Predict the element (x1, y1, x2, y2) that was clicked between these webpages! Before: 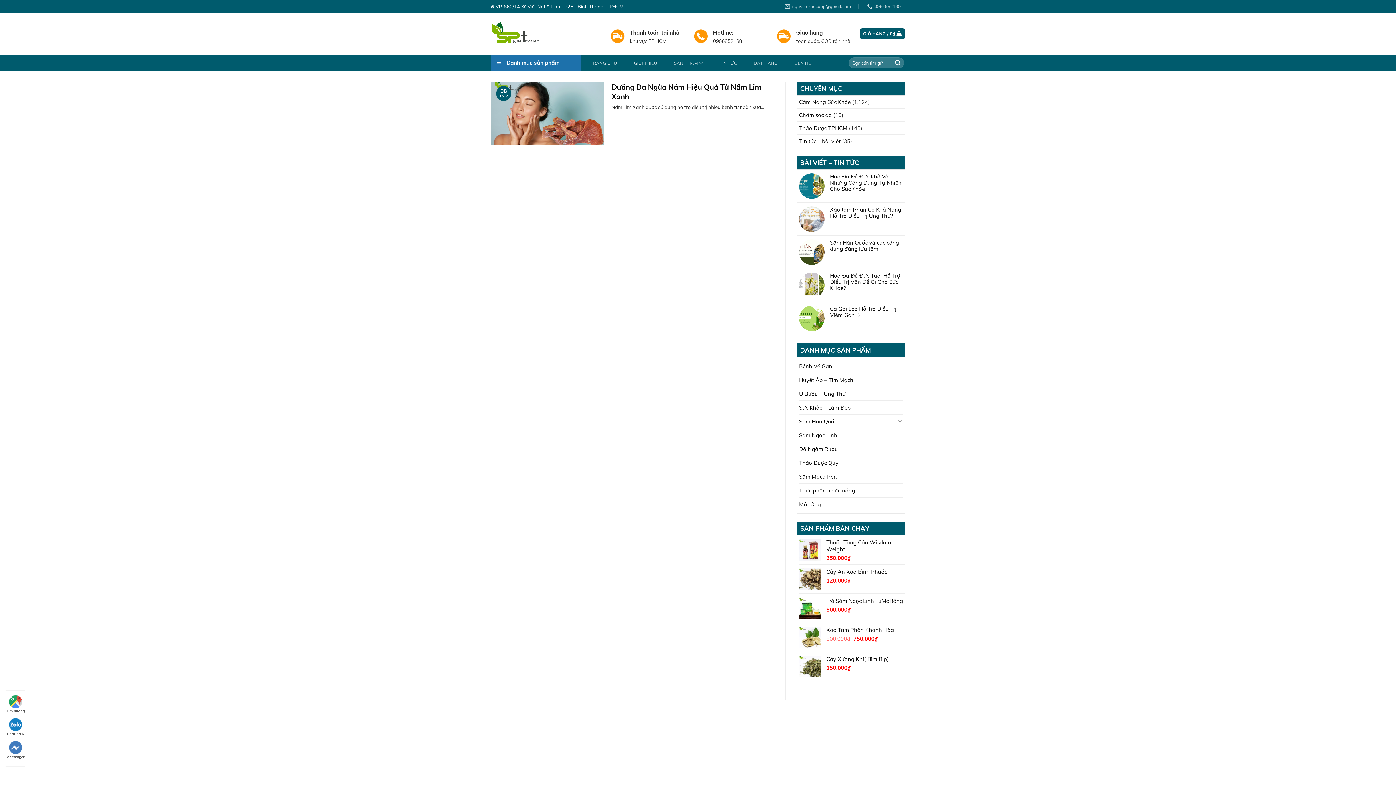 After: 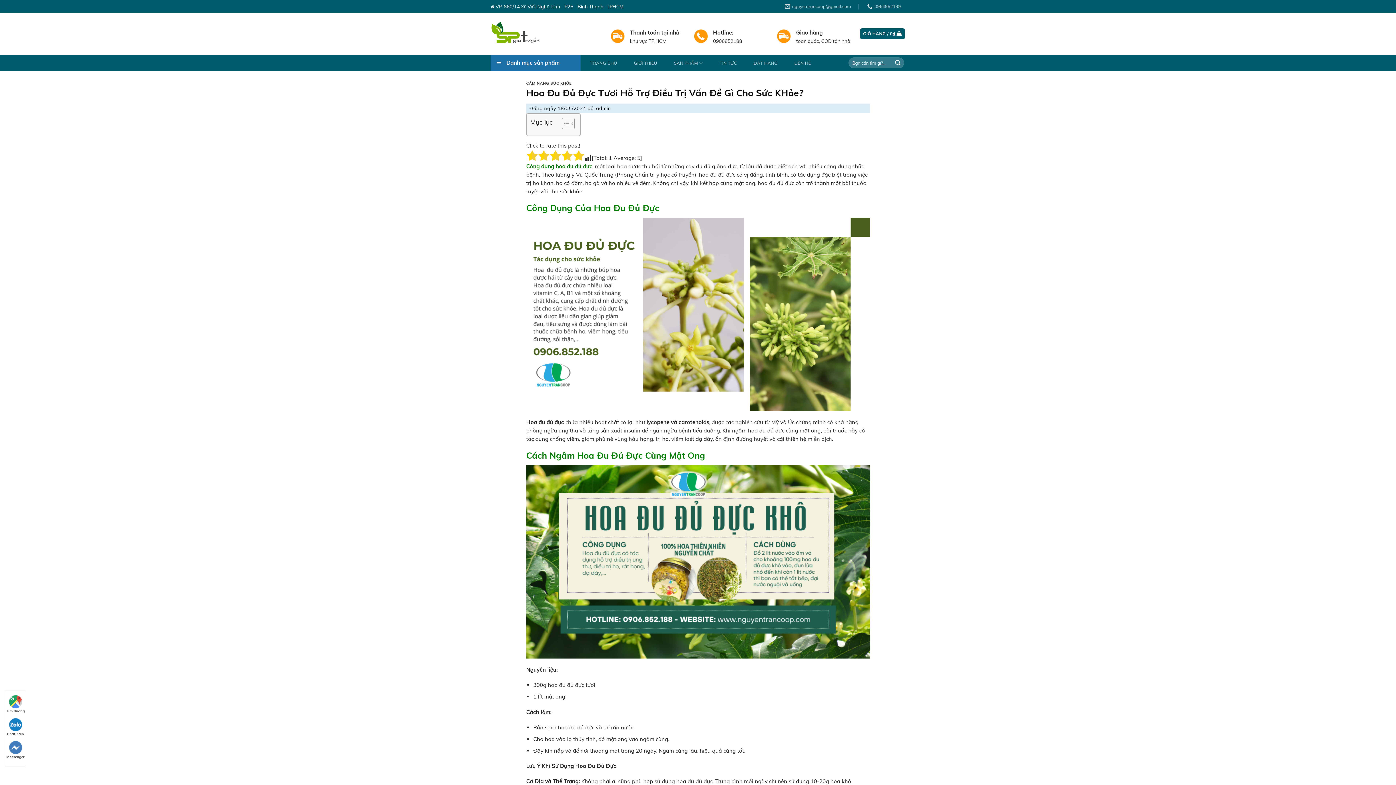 Action: bbox: (830, 272, 902, 291) label: Hoa Đu Đủ Đực Tươi Hỗ Trợ Điều Trị Vấn Đề Gì Cho Sức KHỏe?